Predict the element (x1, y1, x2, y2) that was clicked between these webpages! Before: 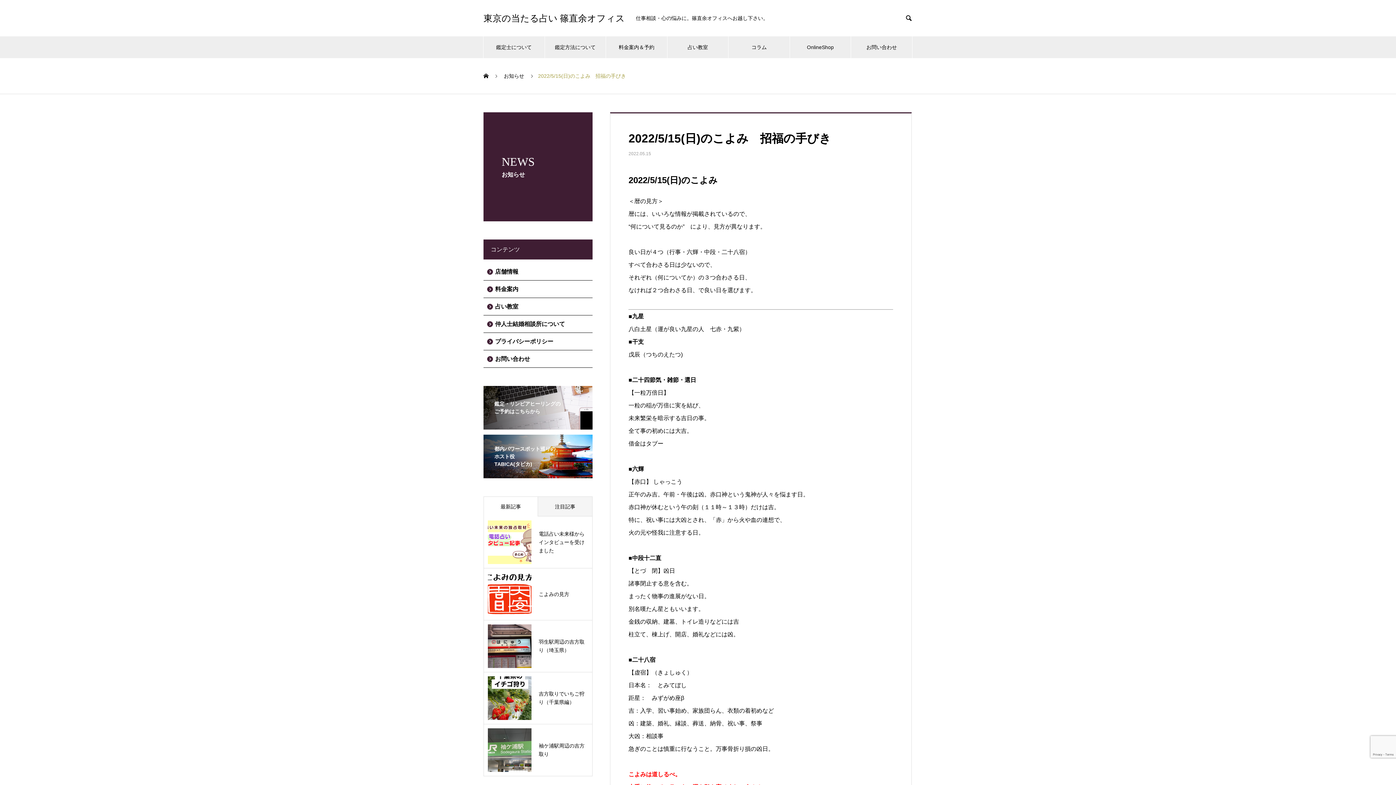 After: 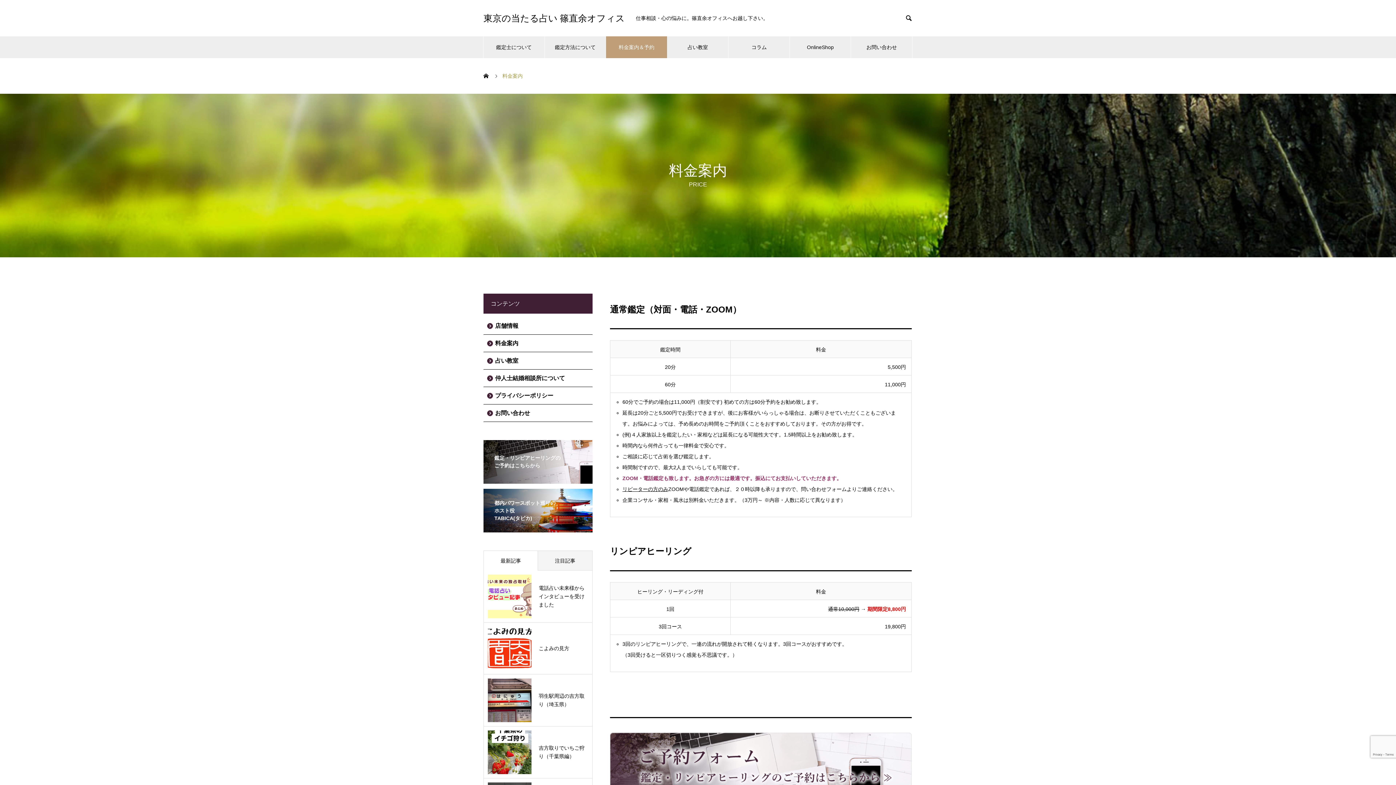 Action: bbox: (606, 36, 667, 58) label: 料金案内＆予約